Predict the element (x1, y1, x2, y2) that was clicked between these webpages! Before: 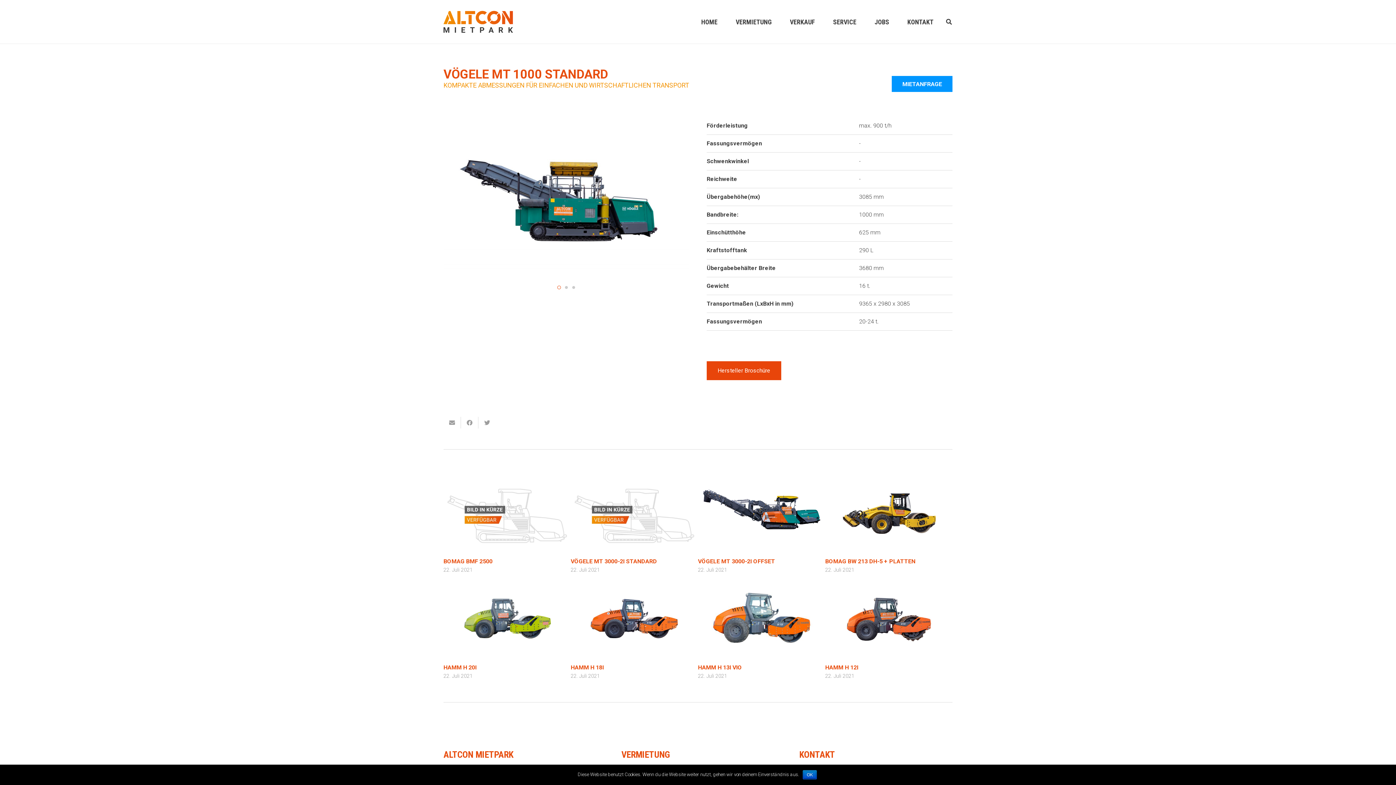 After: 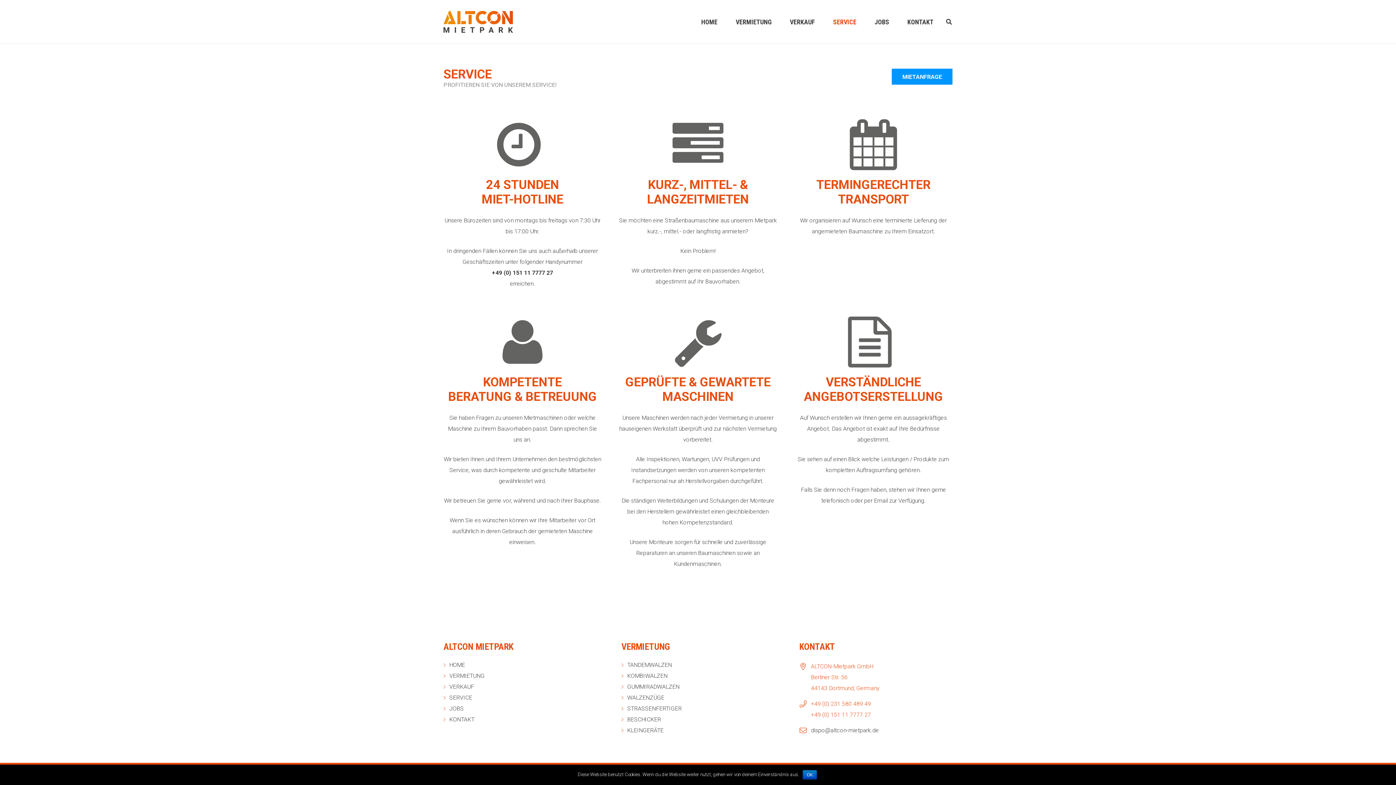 Action: bbox: (826, 15, 863, 28) label: SERVICE